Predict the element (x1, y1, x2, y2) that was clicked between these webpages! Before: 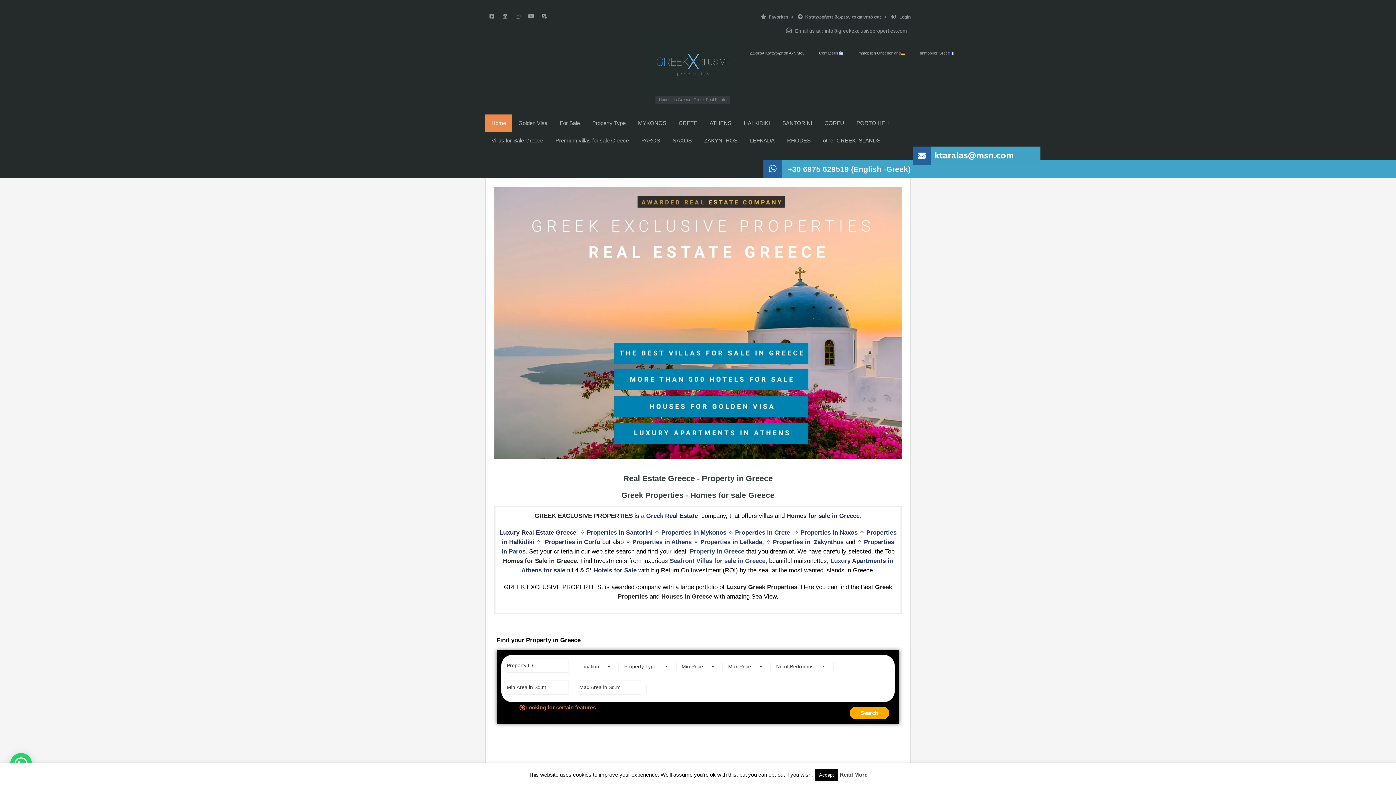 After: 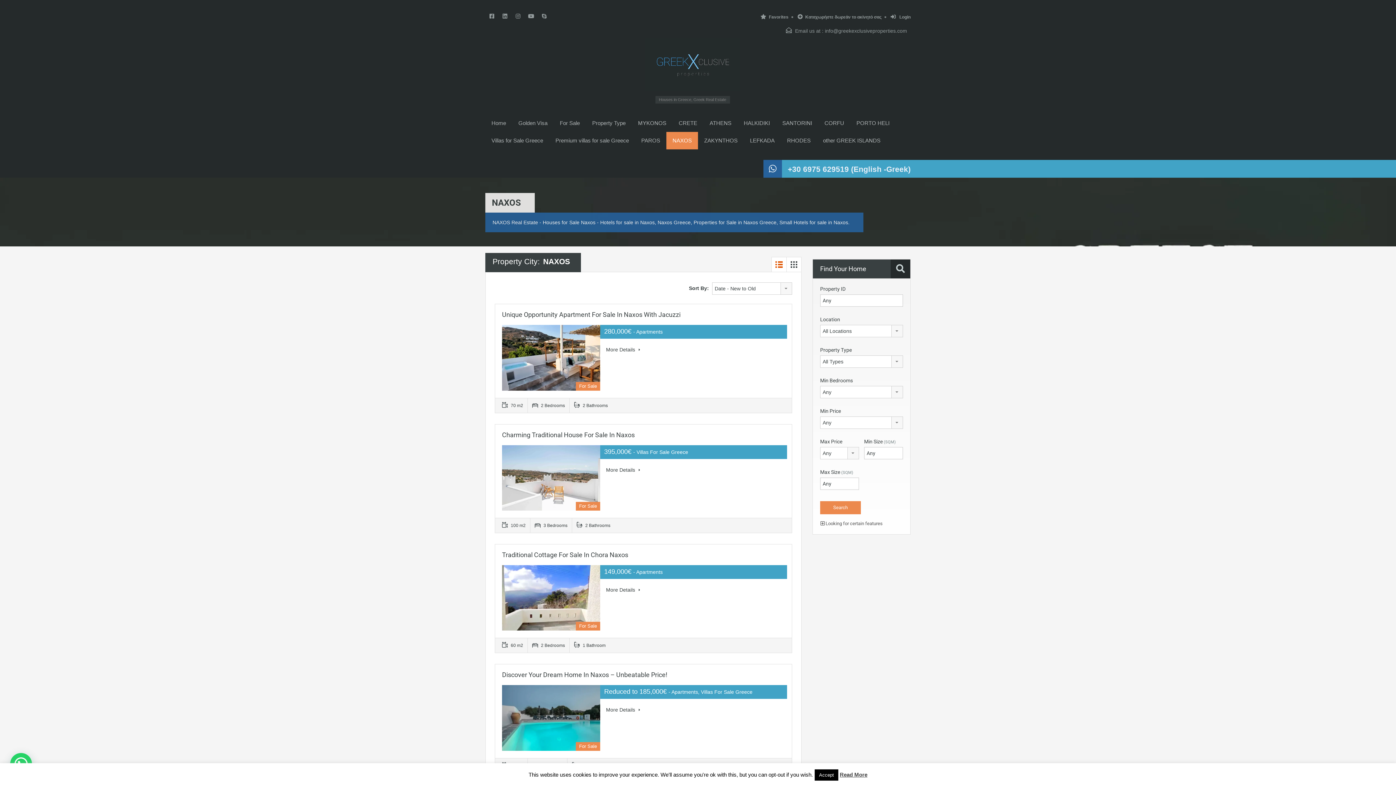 Action: bbox: (666, 132, 698, 149) label: NAXOS